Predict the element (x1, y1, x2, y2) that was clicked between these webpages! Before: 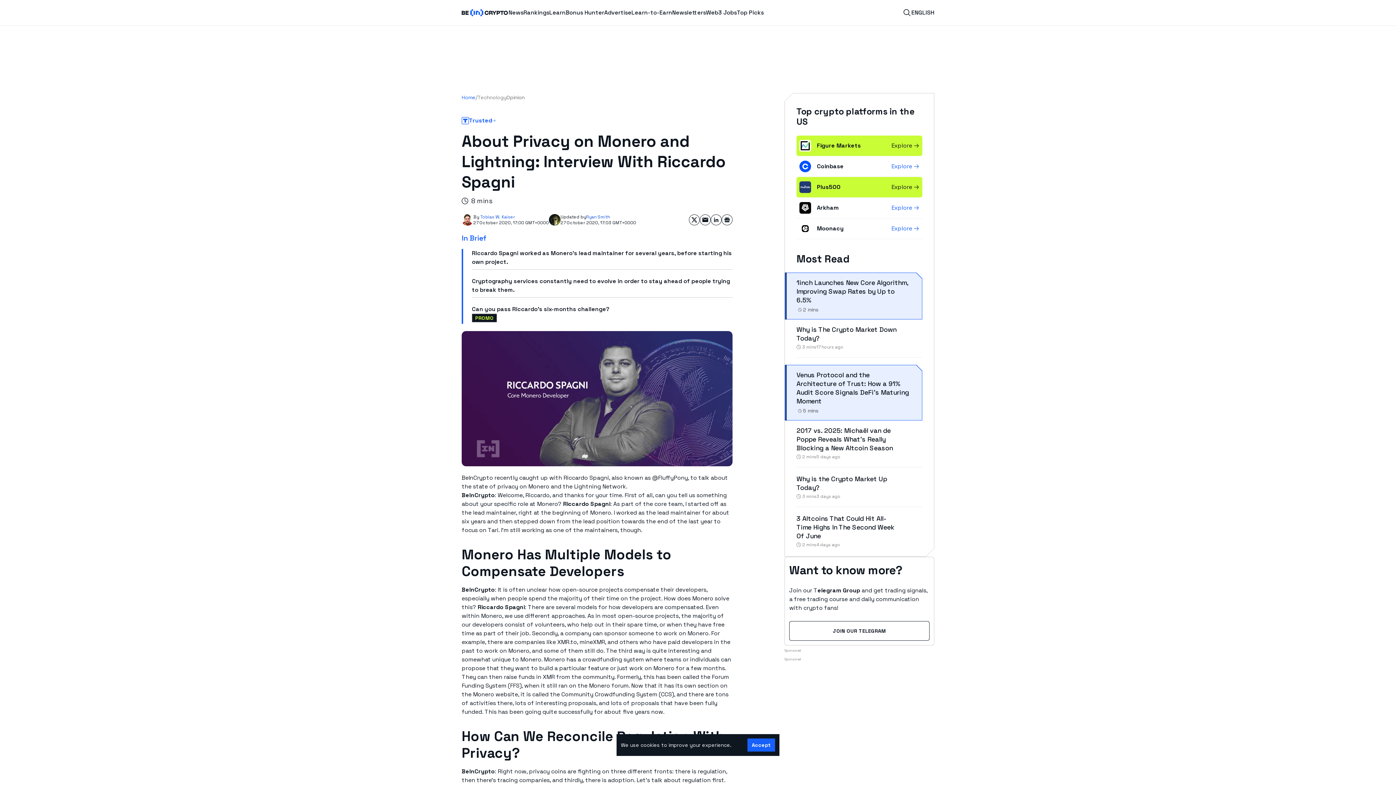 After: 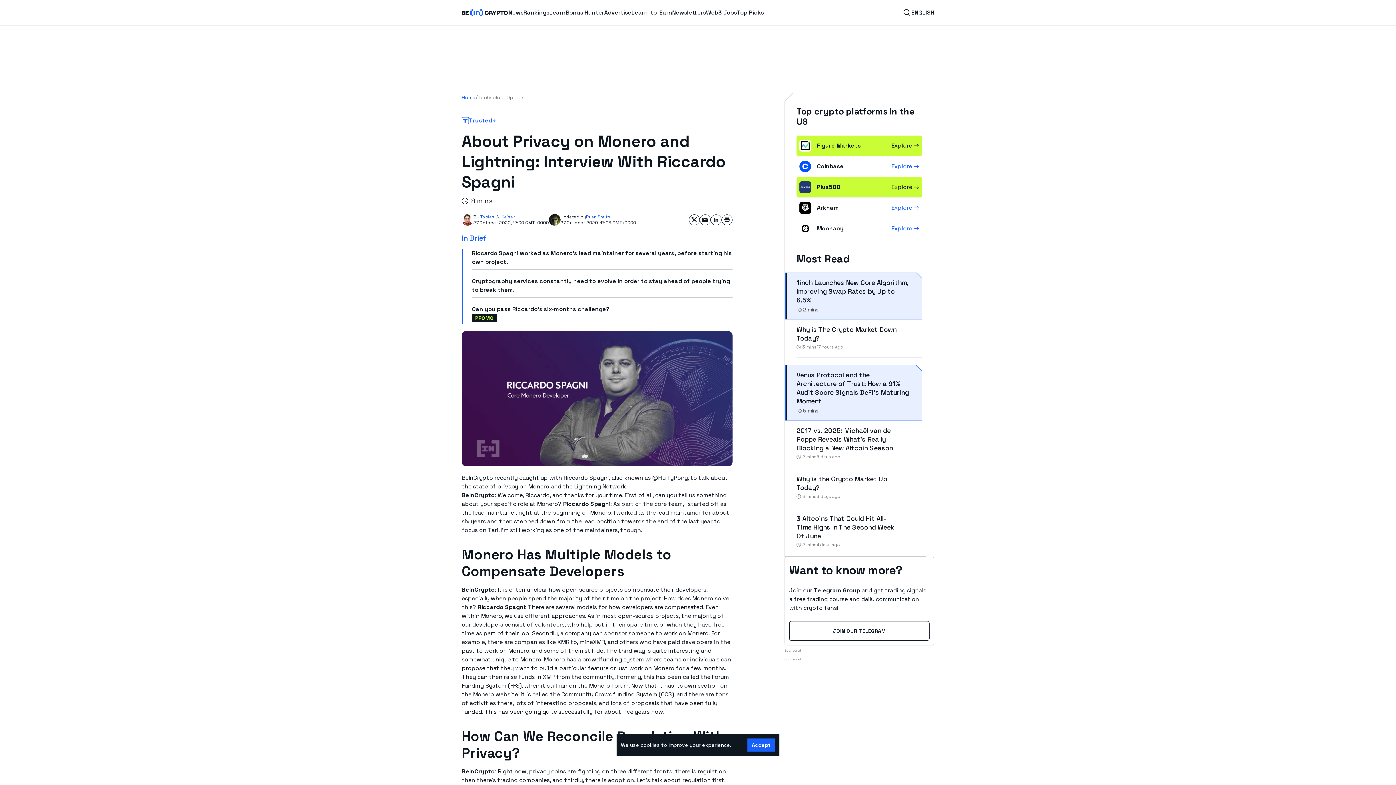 Action: bbox: (891, 224, 919, 233) label: Explore